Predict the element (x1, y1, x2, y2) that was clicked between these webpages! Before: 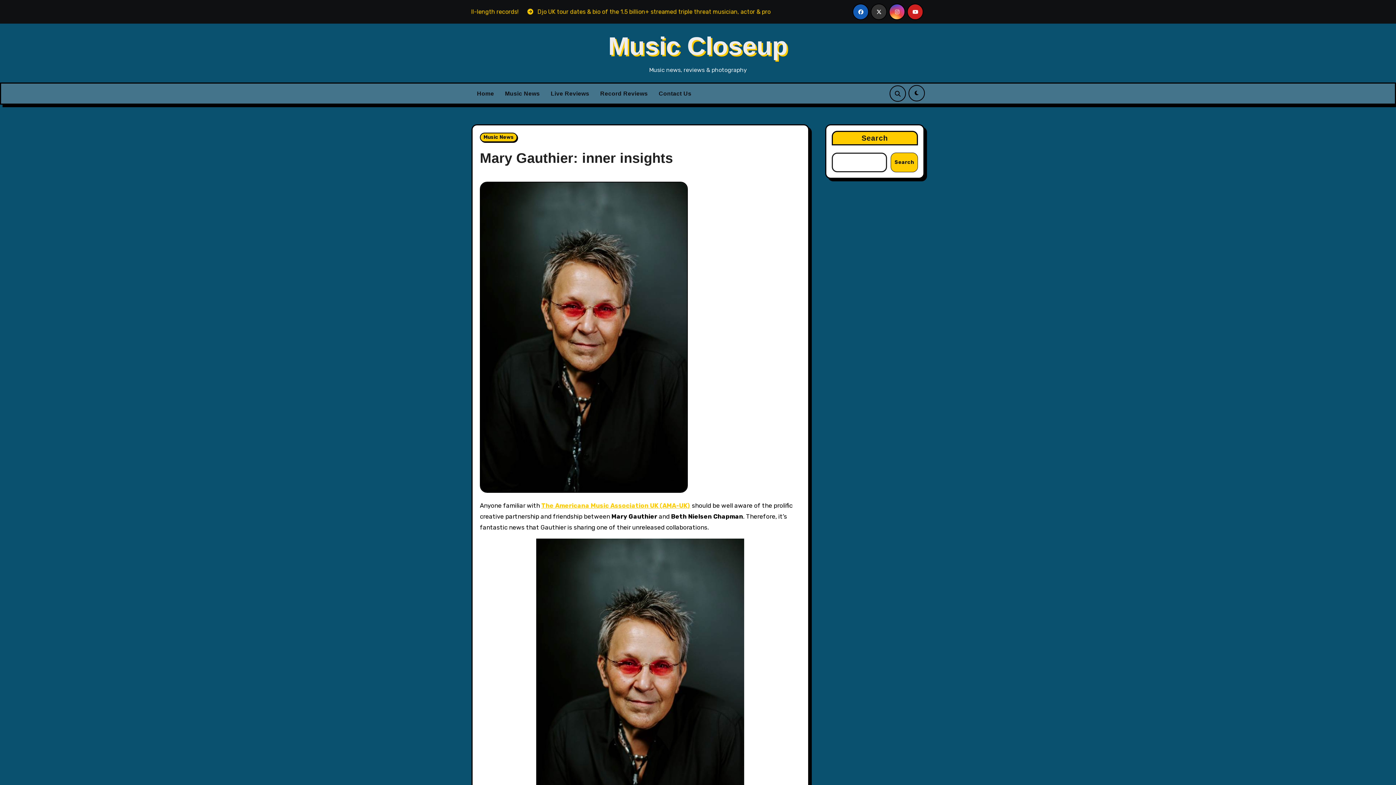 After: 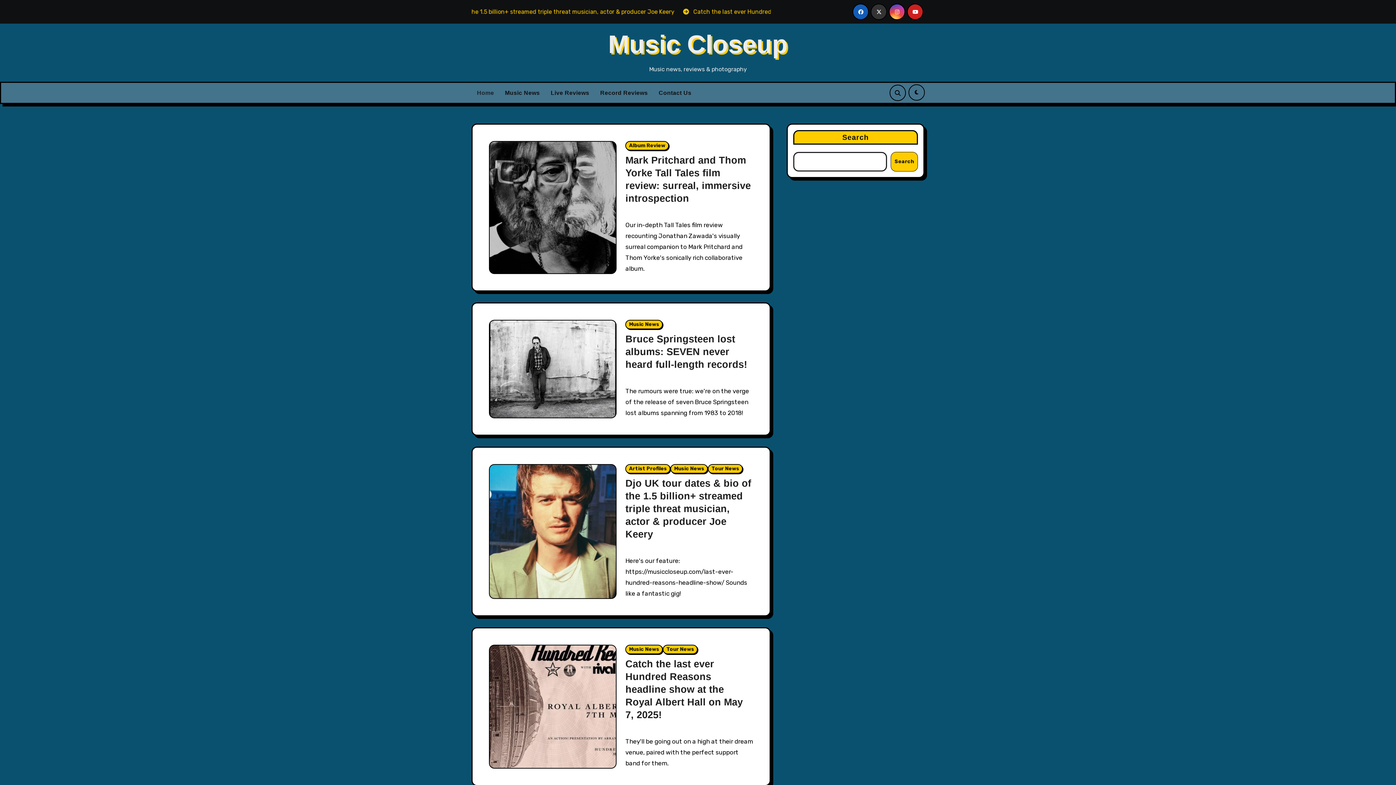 Action: bbox: (608, 32, 788, 60) label: Music Closeup